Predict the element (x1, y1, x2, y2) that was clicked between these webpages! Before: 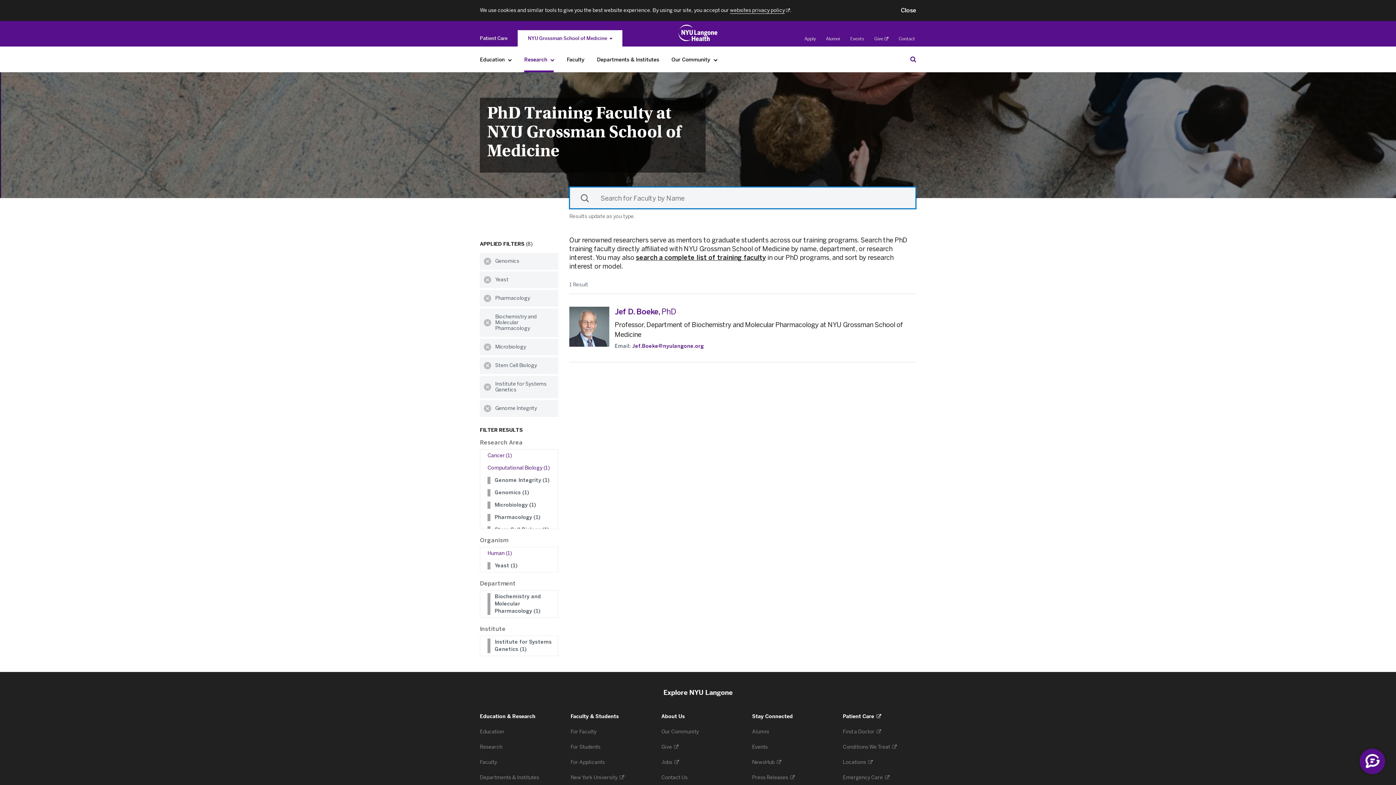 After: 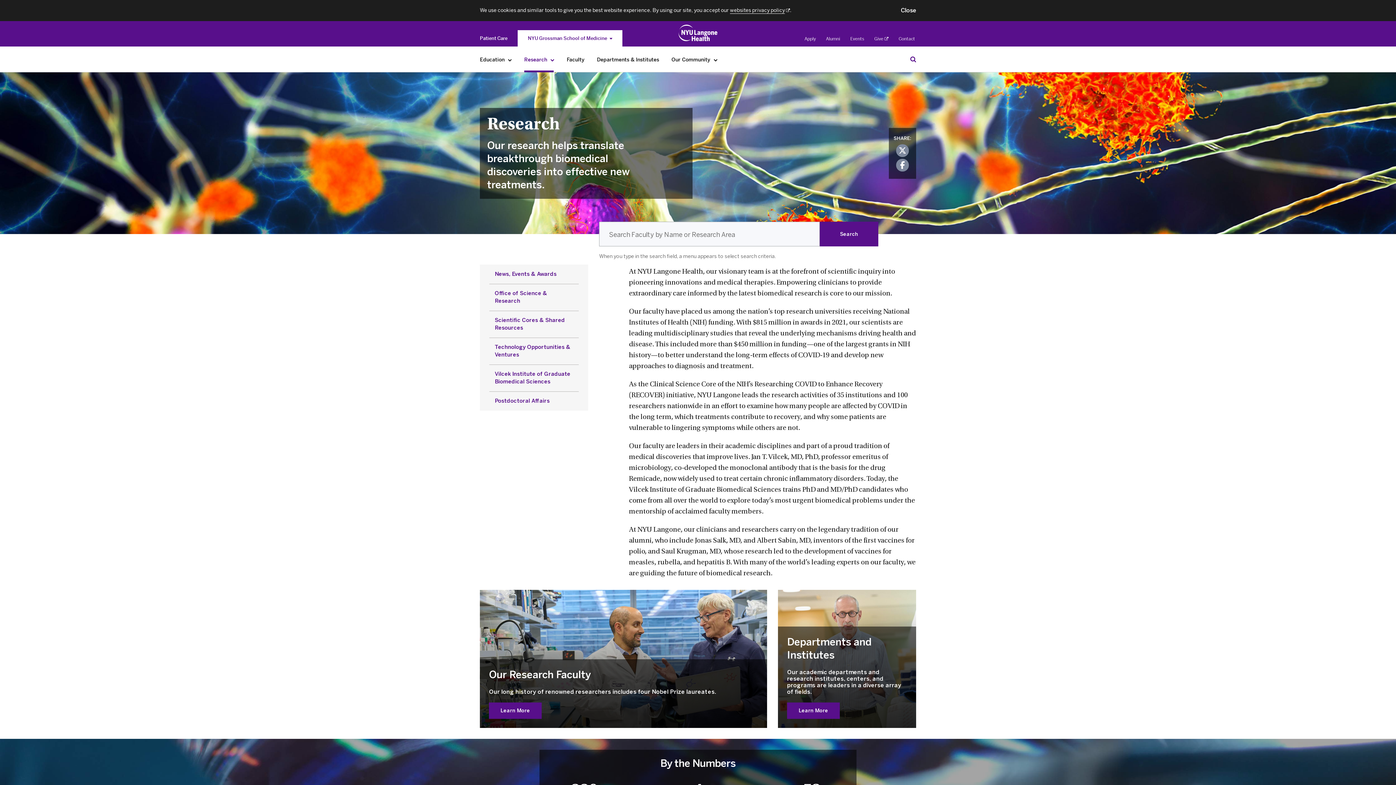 Action: label: Research bbox: (520, 52, 558, 67)